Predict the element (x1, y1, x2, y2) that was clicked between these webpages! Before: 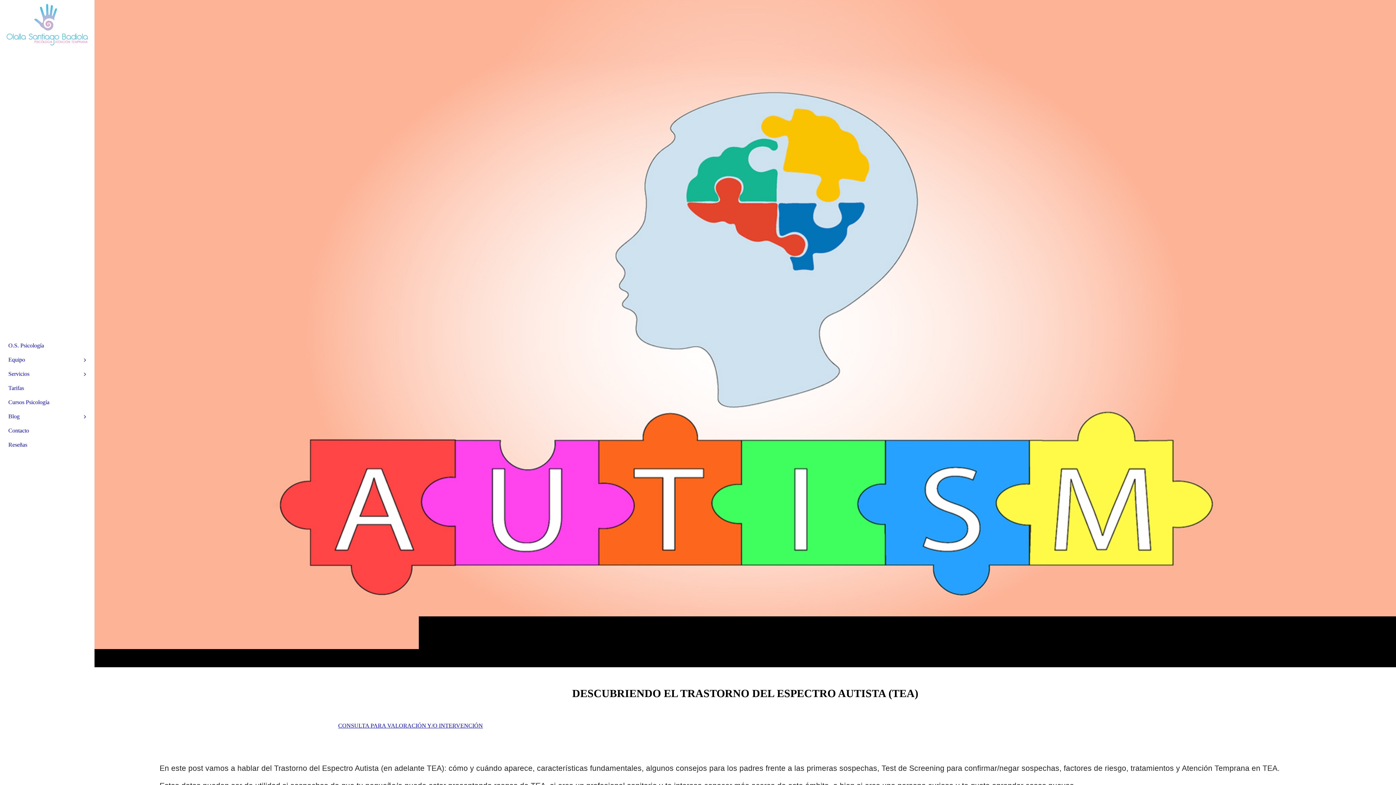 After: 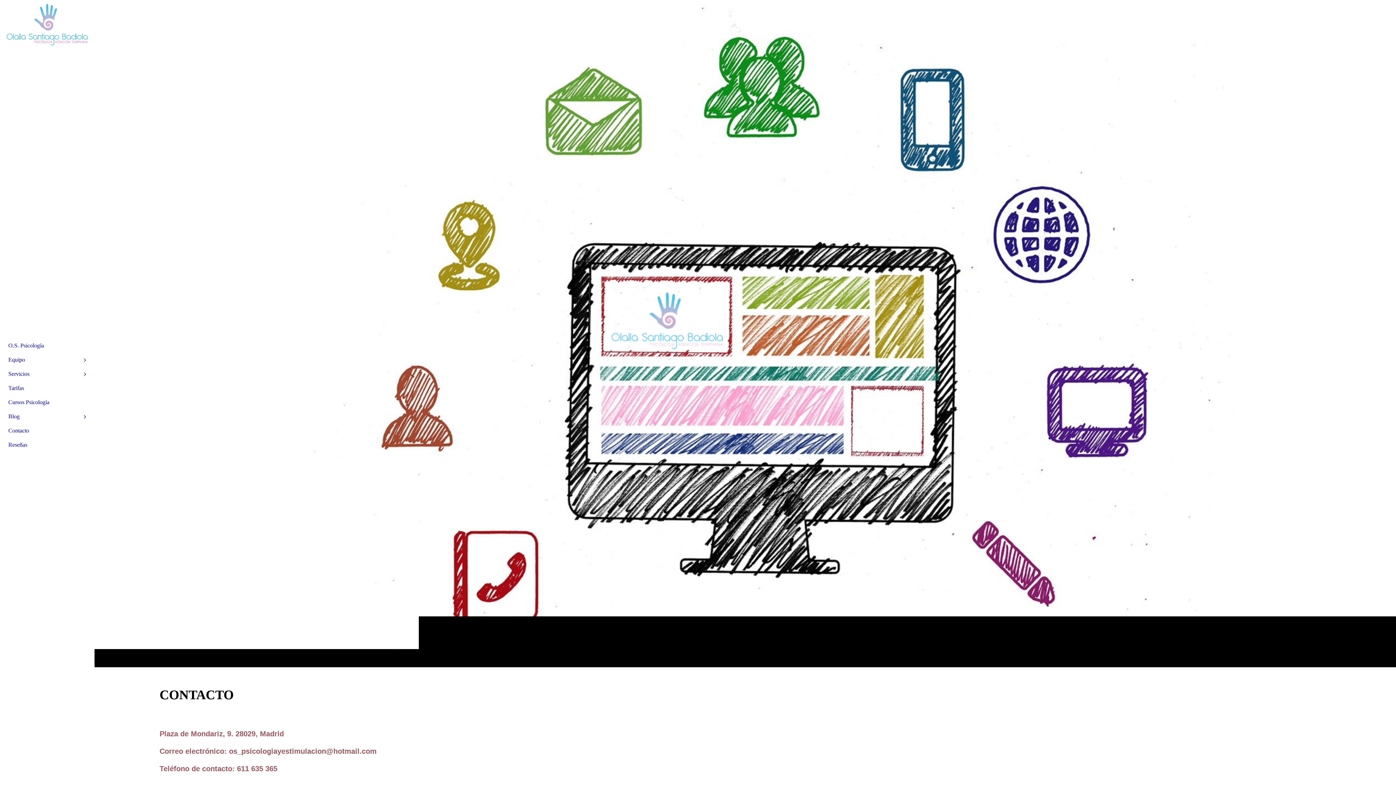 Action: label: CONSULTA PARA VALORACIÓN Y/O INTERVENCIÓN bbox: (338, 722, 483, 729)